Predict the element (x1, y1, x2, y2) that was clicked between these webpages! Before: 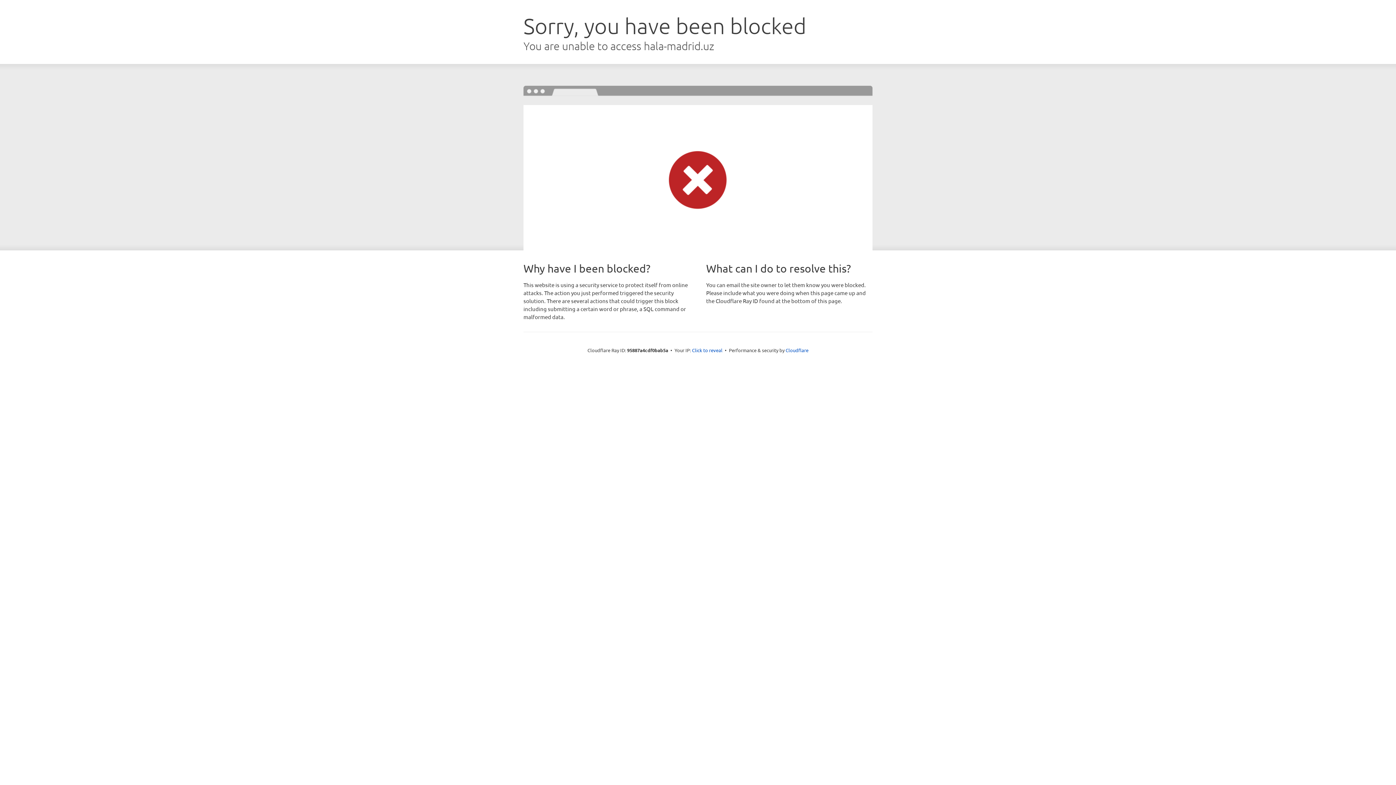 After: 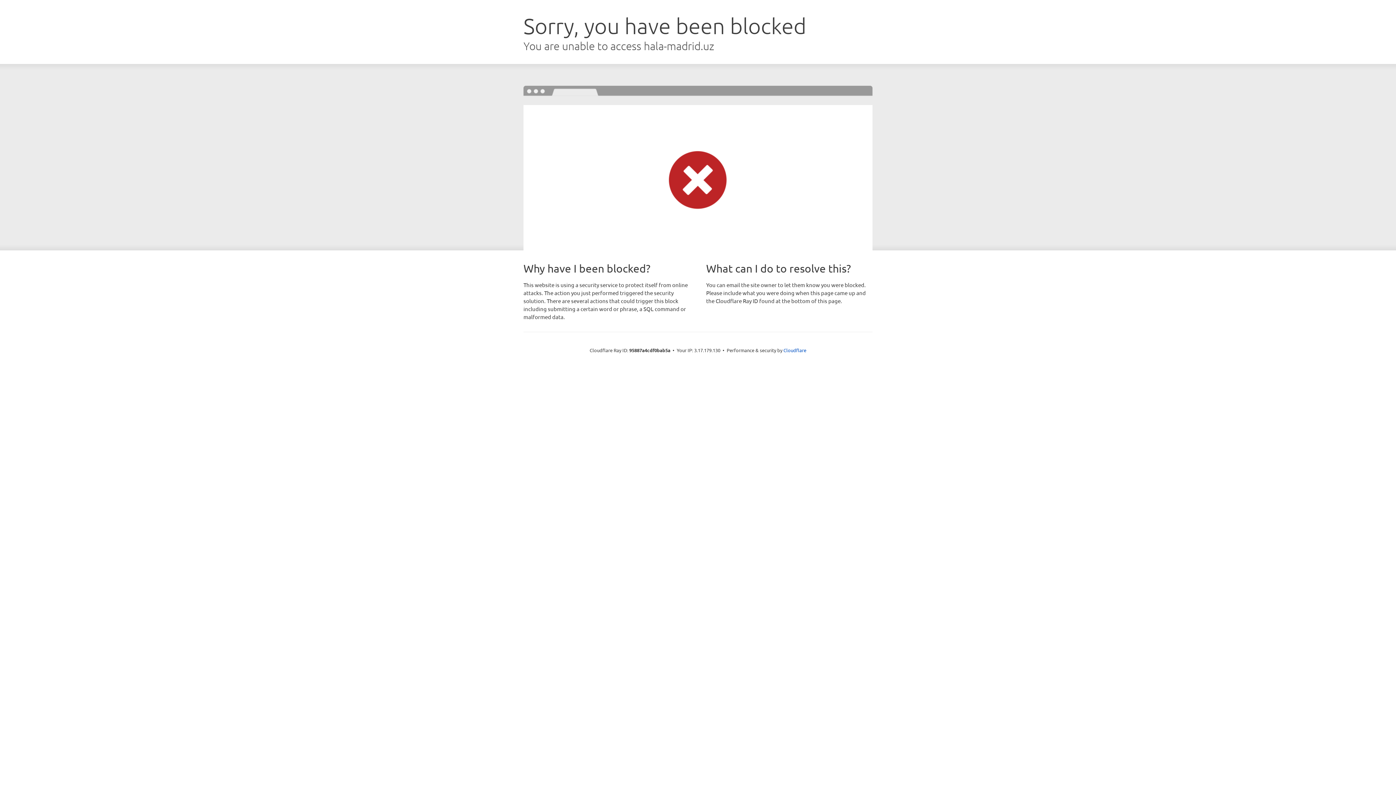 Action: label: Click to reveal bbox: (692, 346, 722, 353)